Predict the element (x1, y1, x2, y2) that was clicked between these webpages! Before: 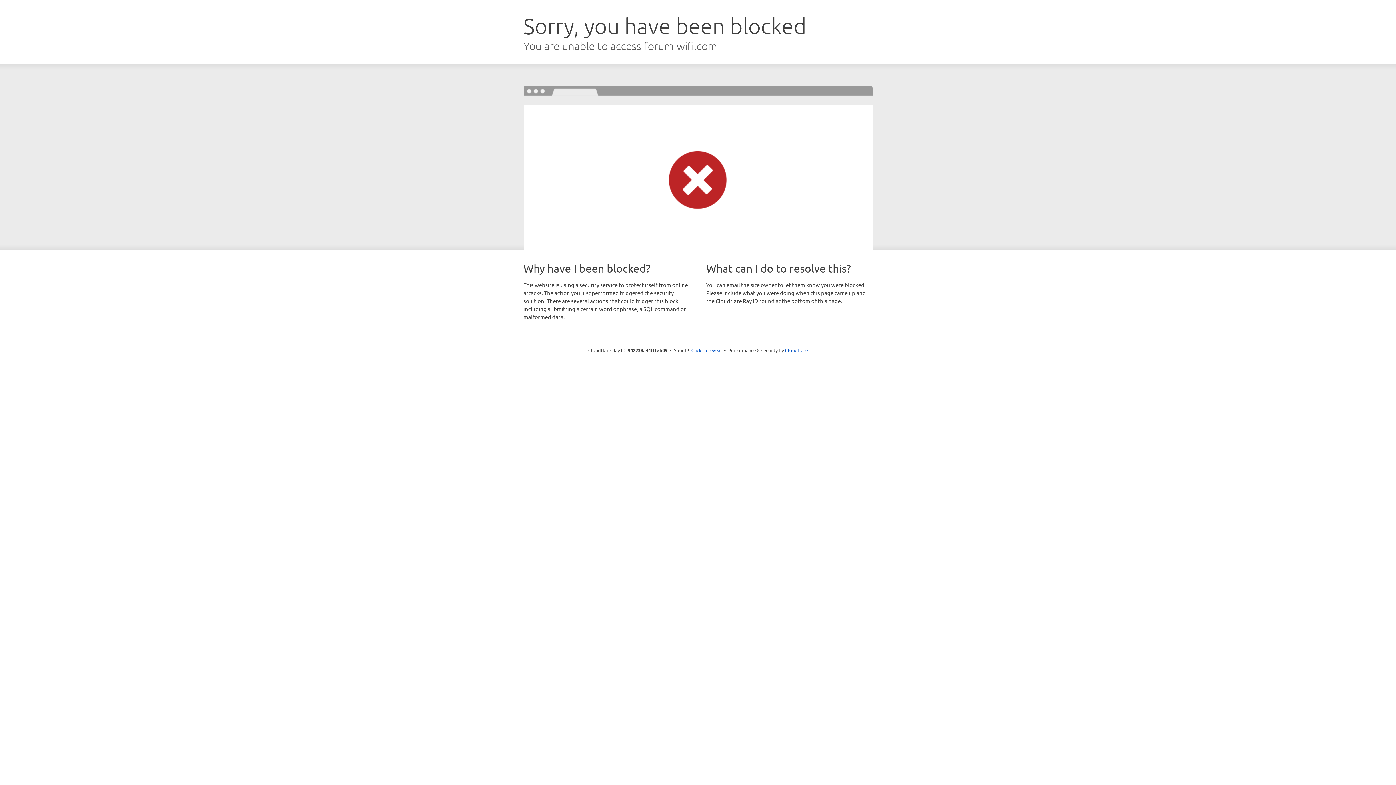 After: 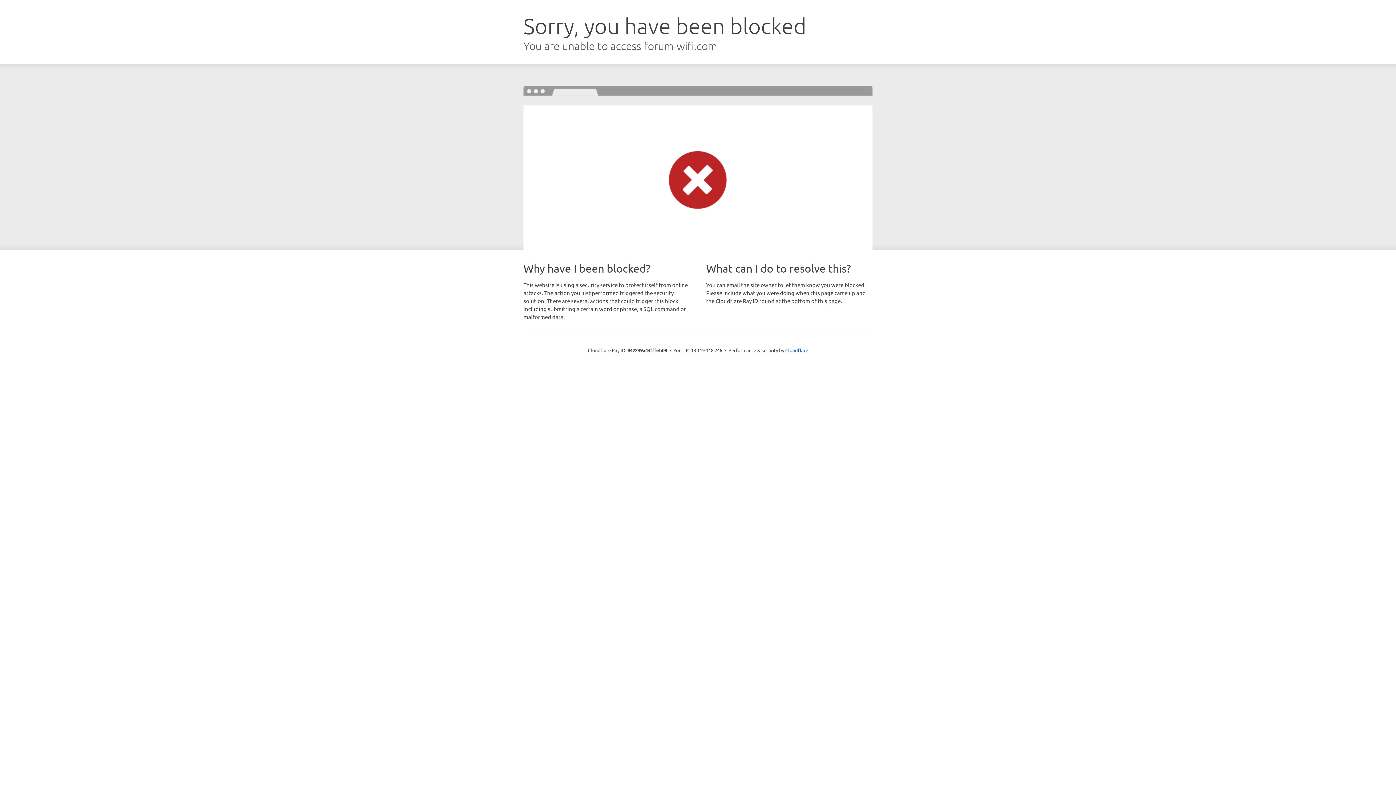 Action: label: Click to reveal bbox: (691, 346, 722, 353)